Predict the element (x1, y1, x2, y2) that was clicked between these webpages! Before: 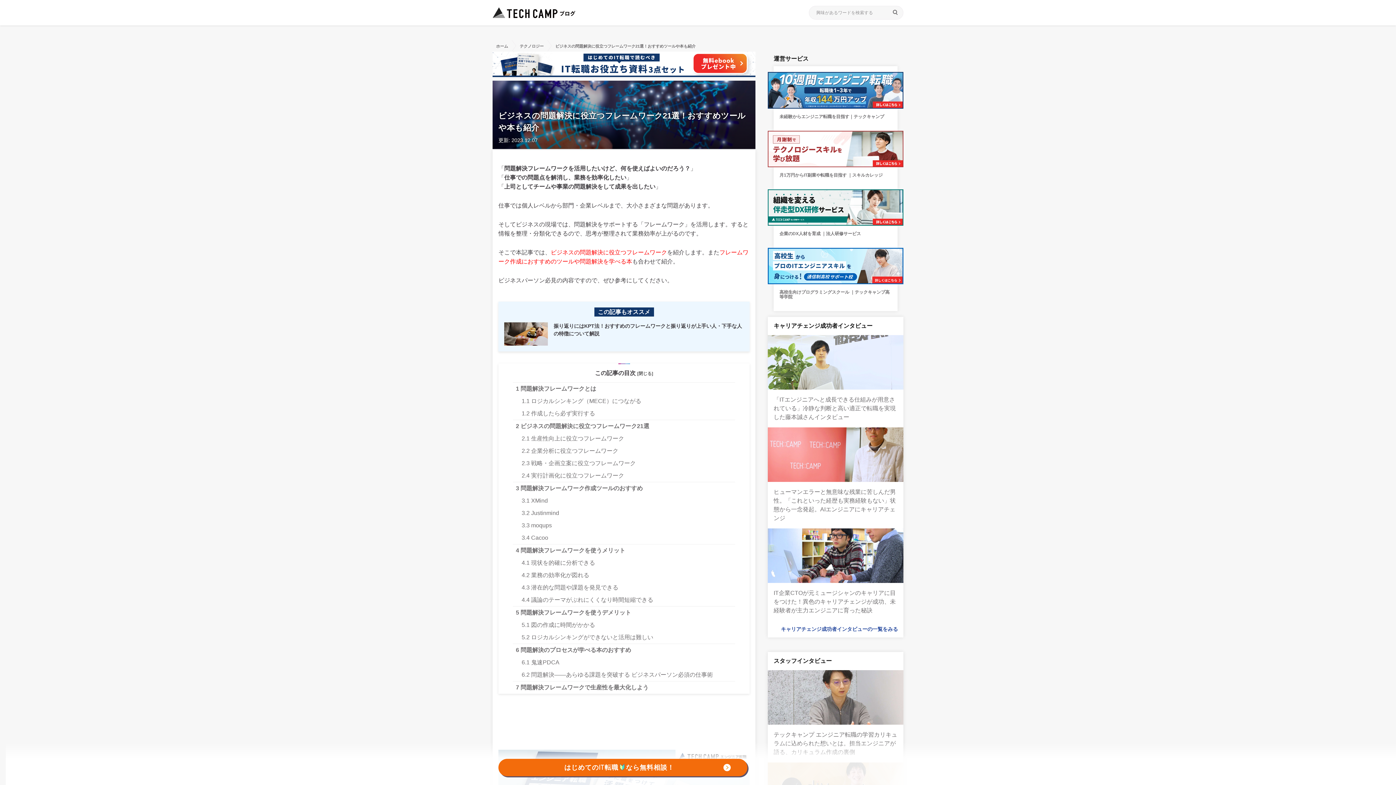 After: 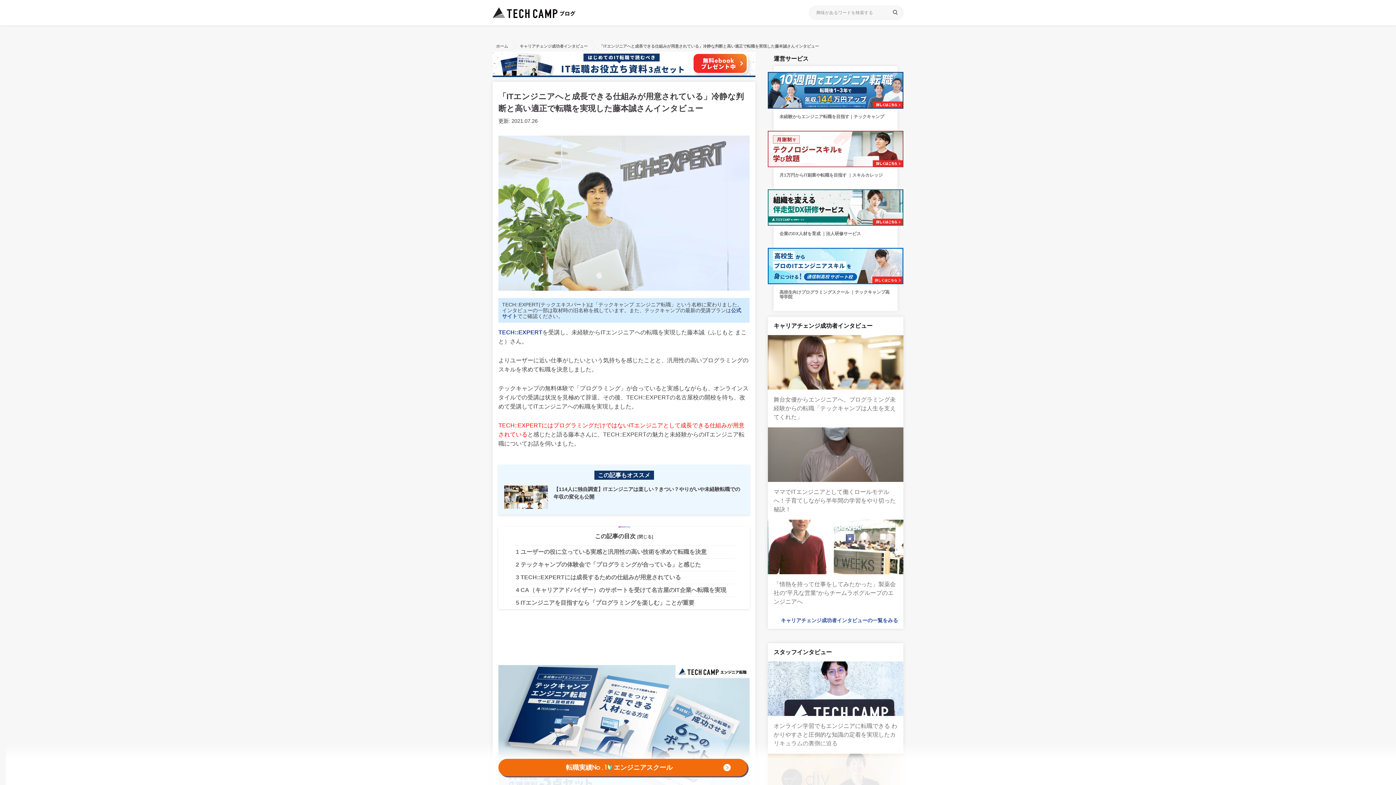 Action: bbox: (768, 359, 903, 427) label: 「ITエンジニアへと成長できる仕組みが用意されている」冷静な判断と高い適正で転職を実現した藤本誠さんインタビュー